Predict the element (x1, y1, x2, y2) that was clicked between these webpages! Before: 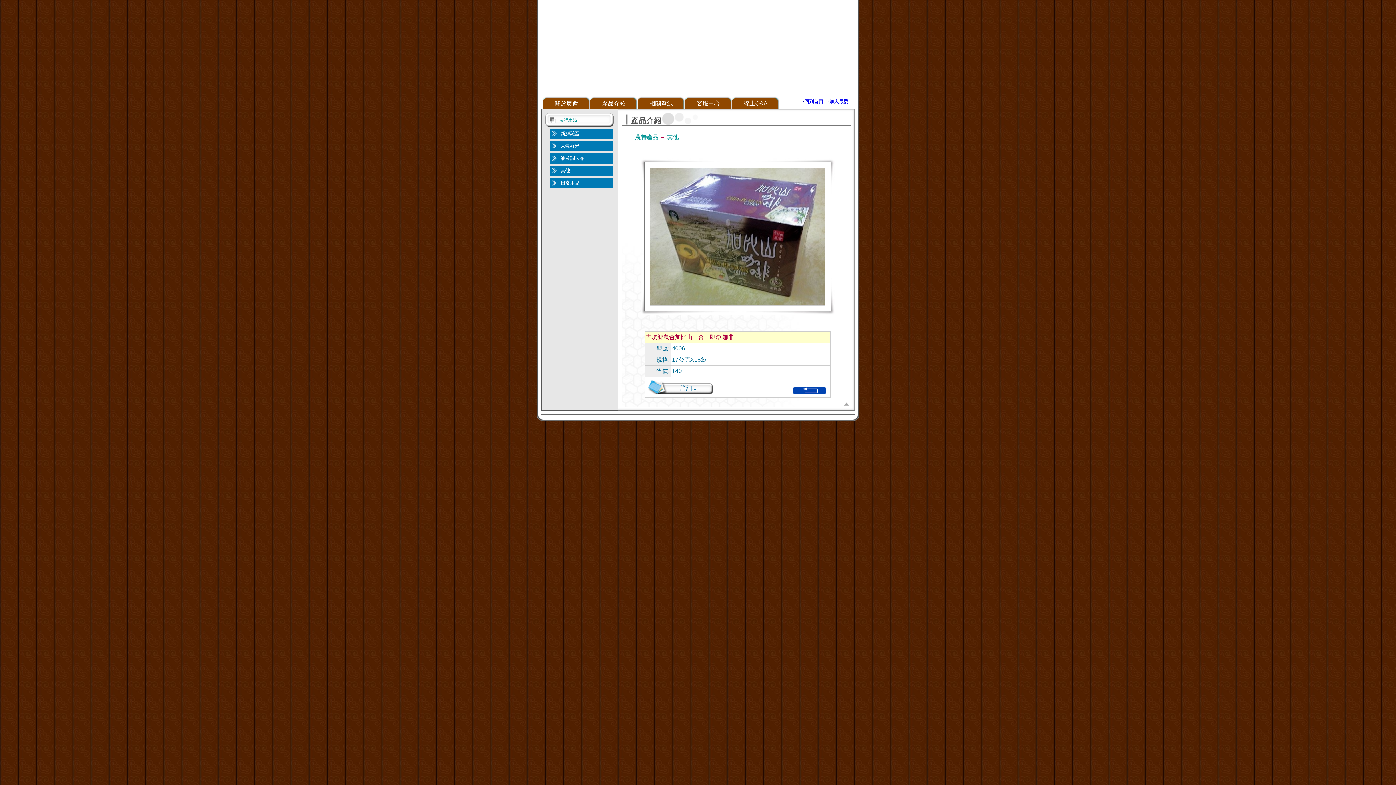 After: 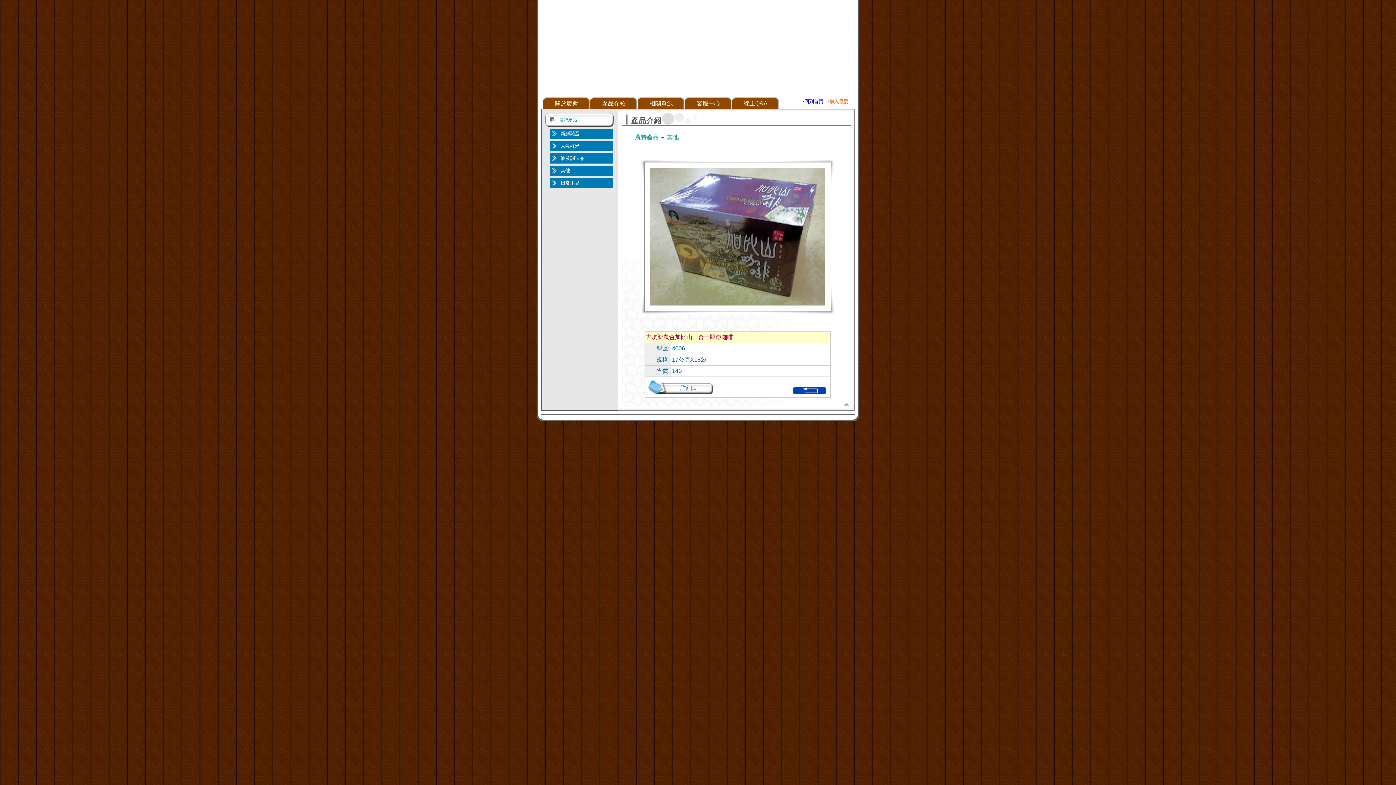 Action: bbox: (829, 98, 848, 104) label: 加入最愛